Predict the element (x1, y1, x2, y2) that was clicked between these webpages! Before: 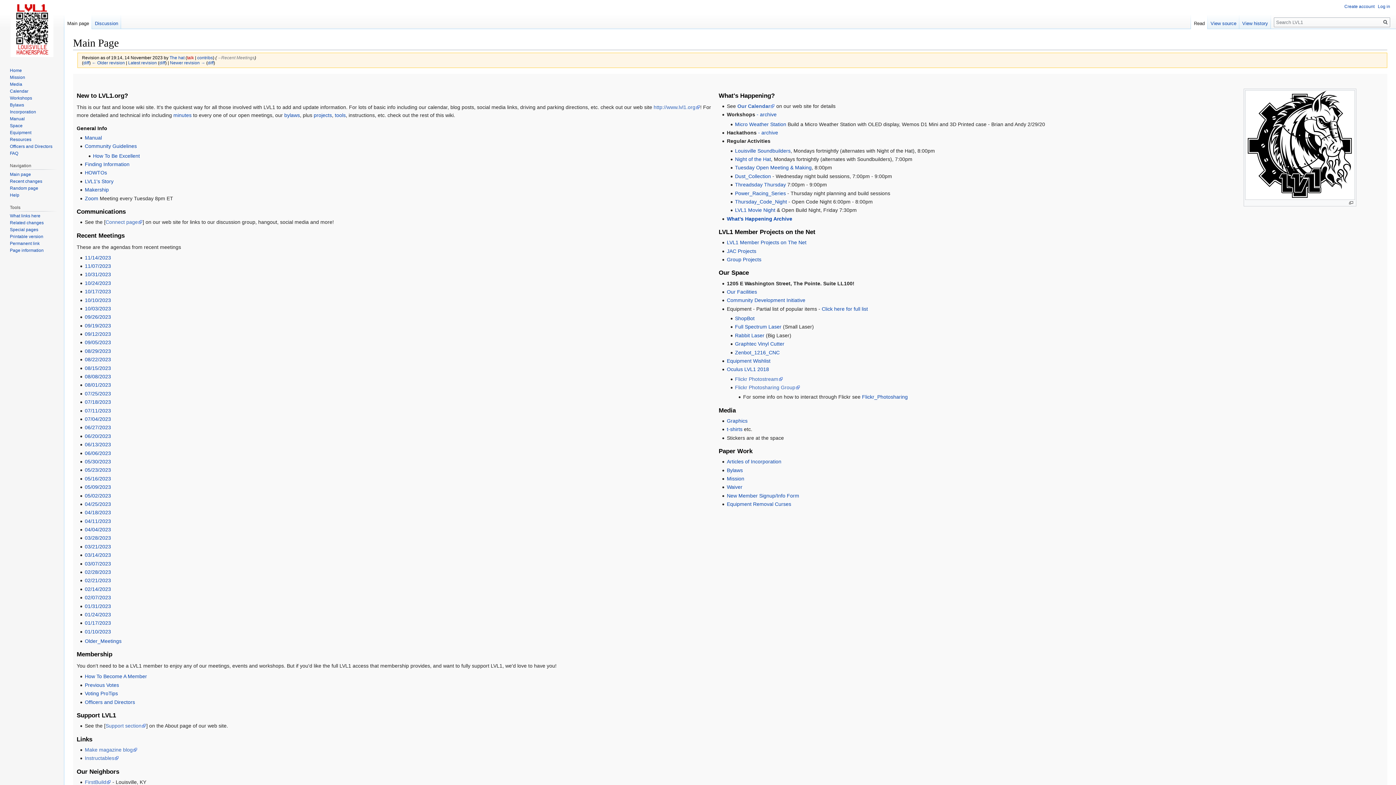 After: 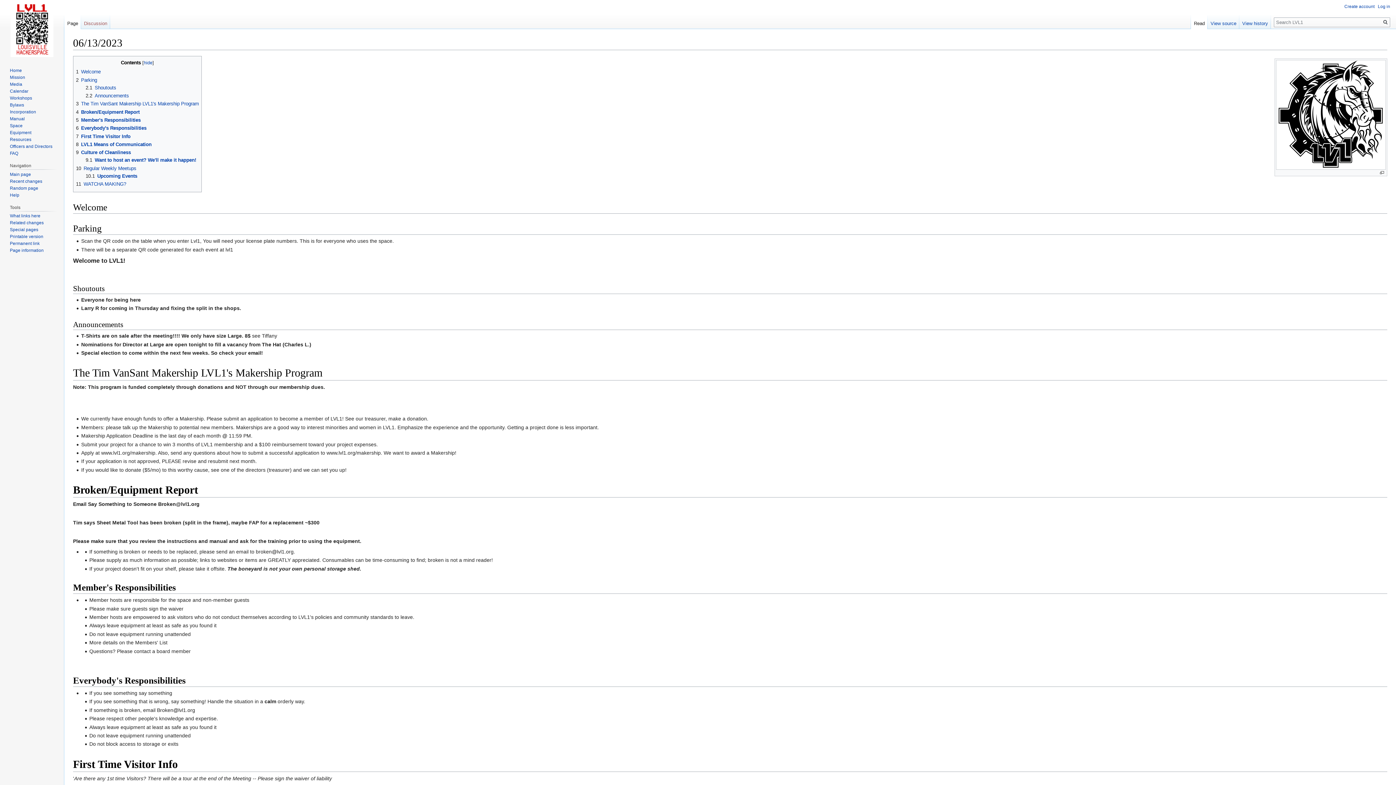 Action: bbox: (84, 441, 111, 447) label: 06/13/2023